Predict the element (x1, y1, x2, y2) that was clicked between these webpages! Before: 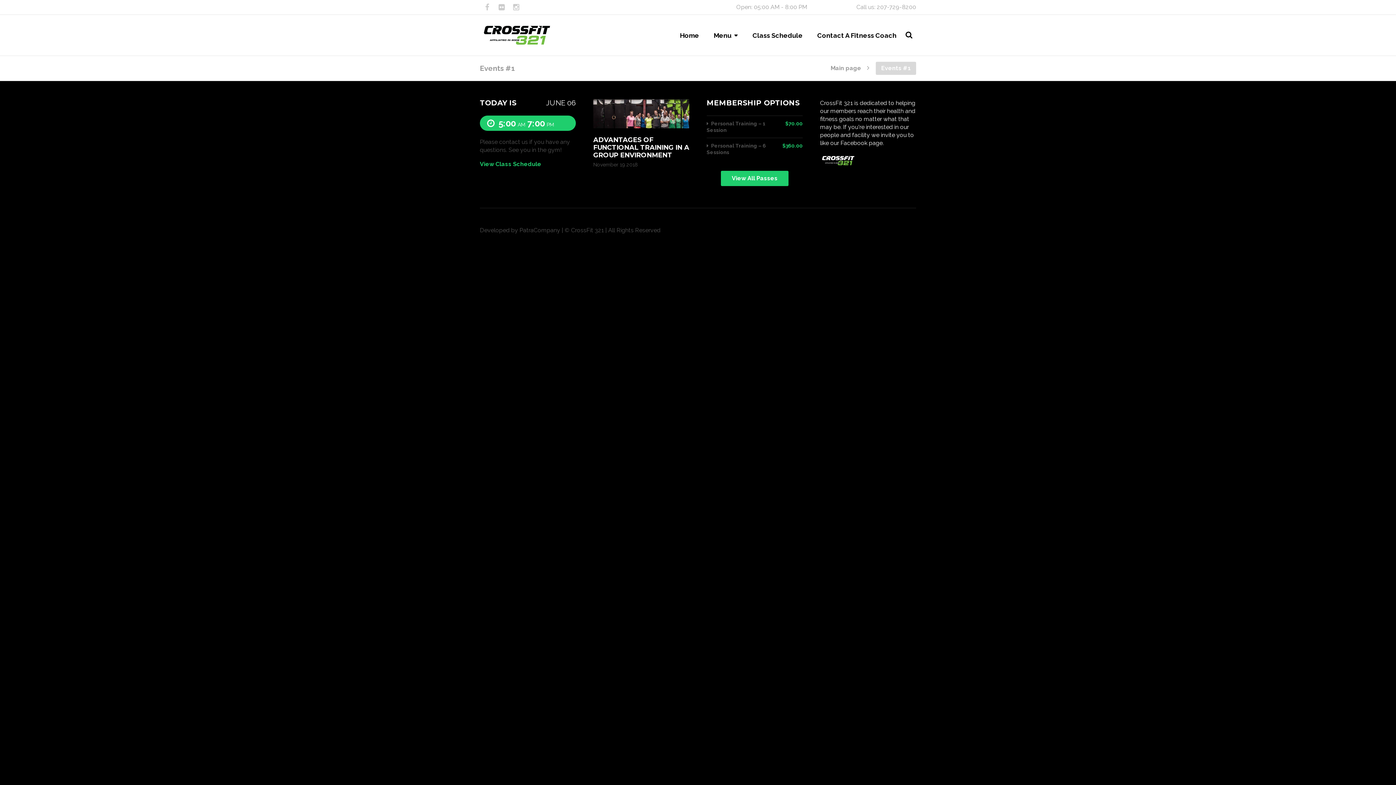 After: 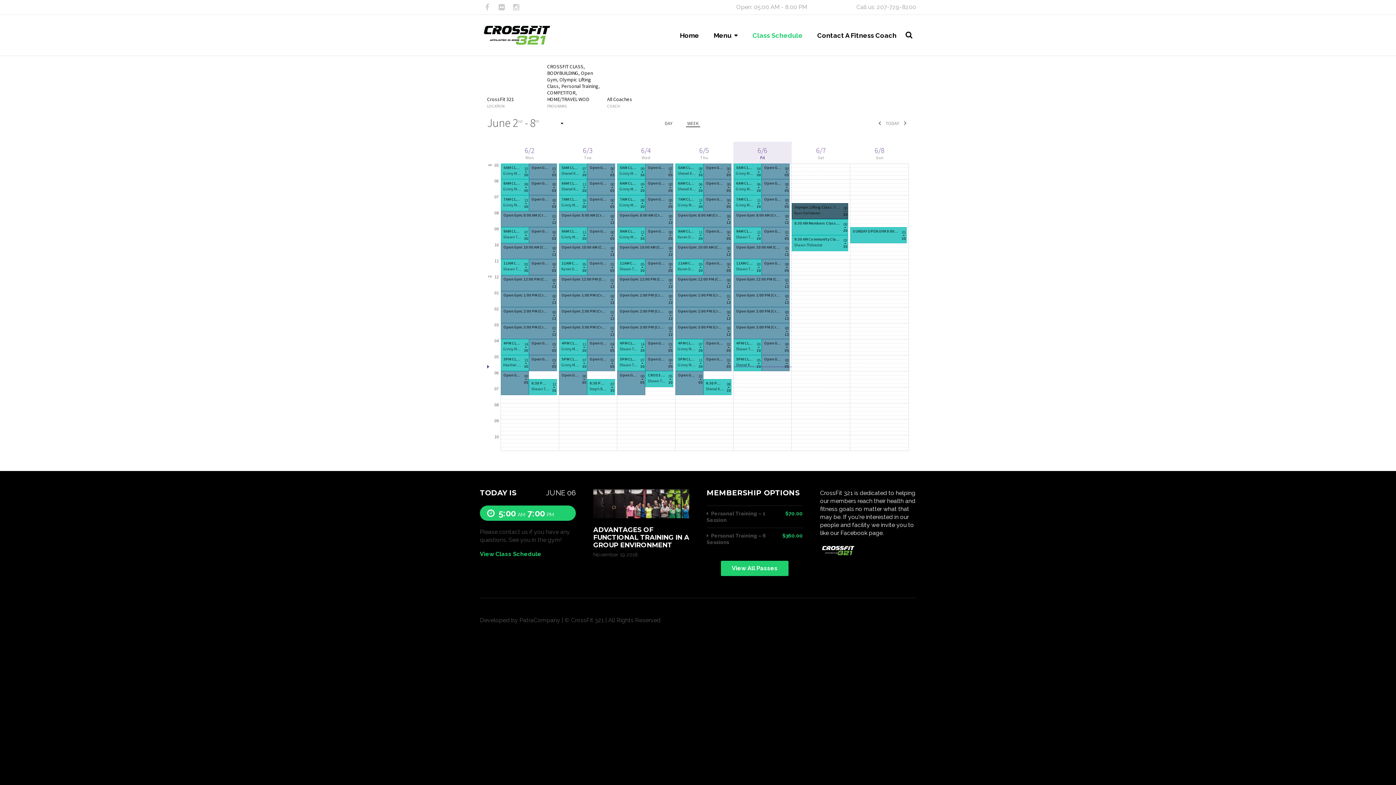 Action: bbox: (480, 161, 576, 167) label: View Class Schedule